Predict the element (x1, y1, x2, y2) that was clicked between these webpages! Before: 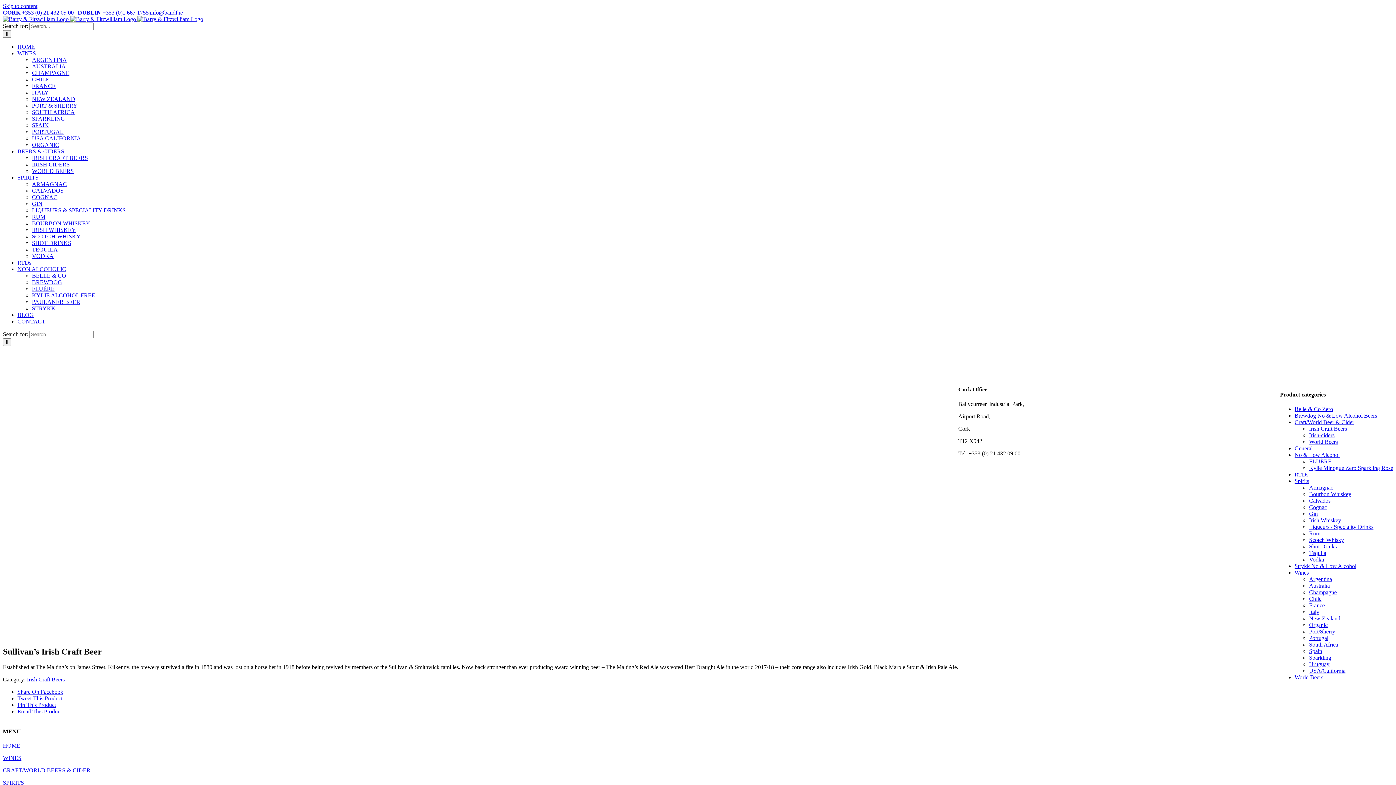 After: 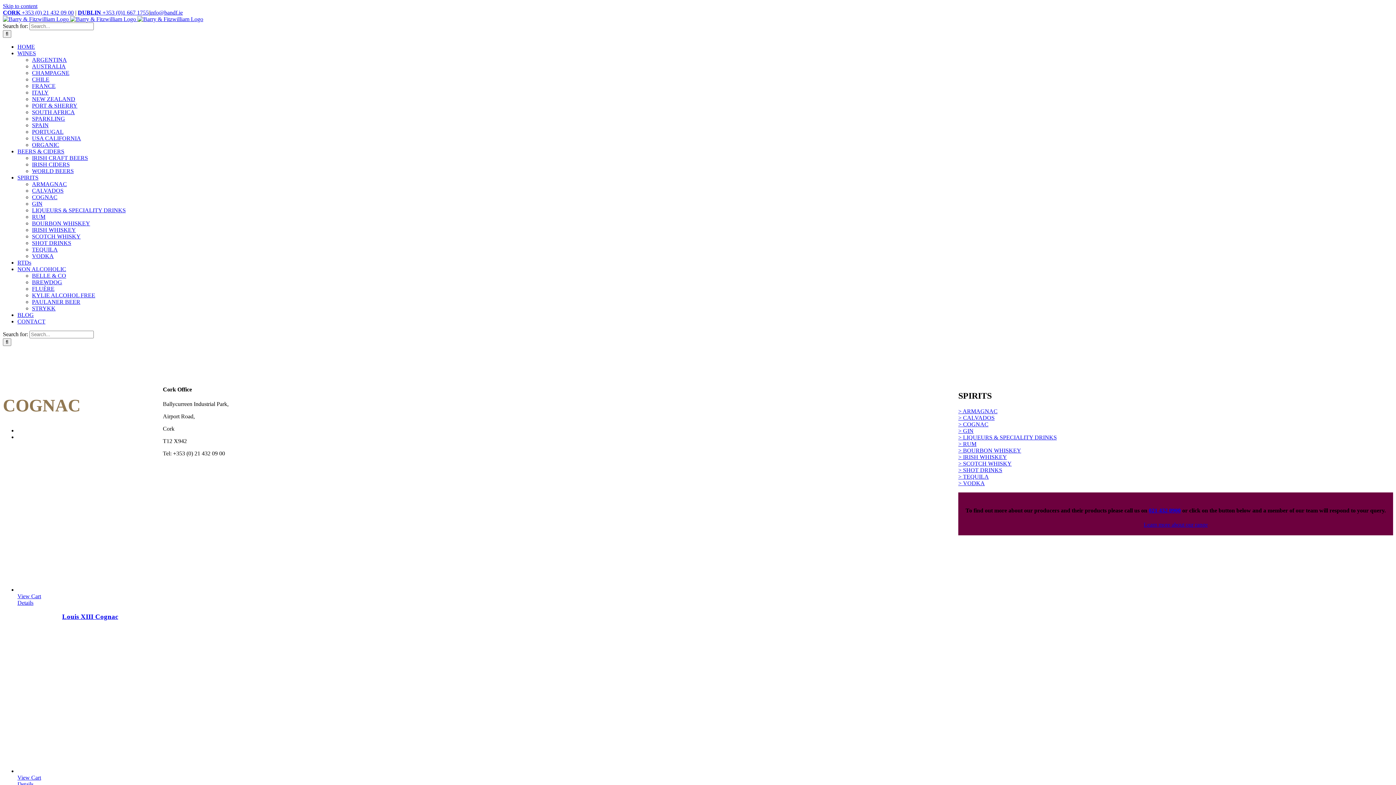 Action: bbox: (1309, 504, 1327, 510) label: Cognac